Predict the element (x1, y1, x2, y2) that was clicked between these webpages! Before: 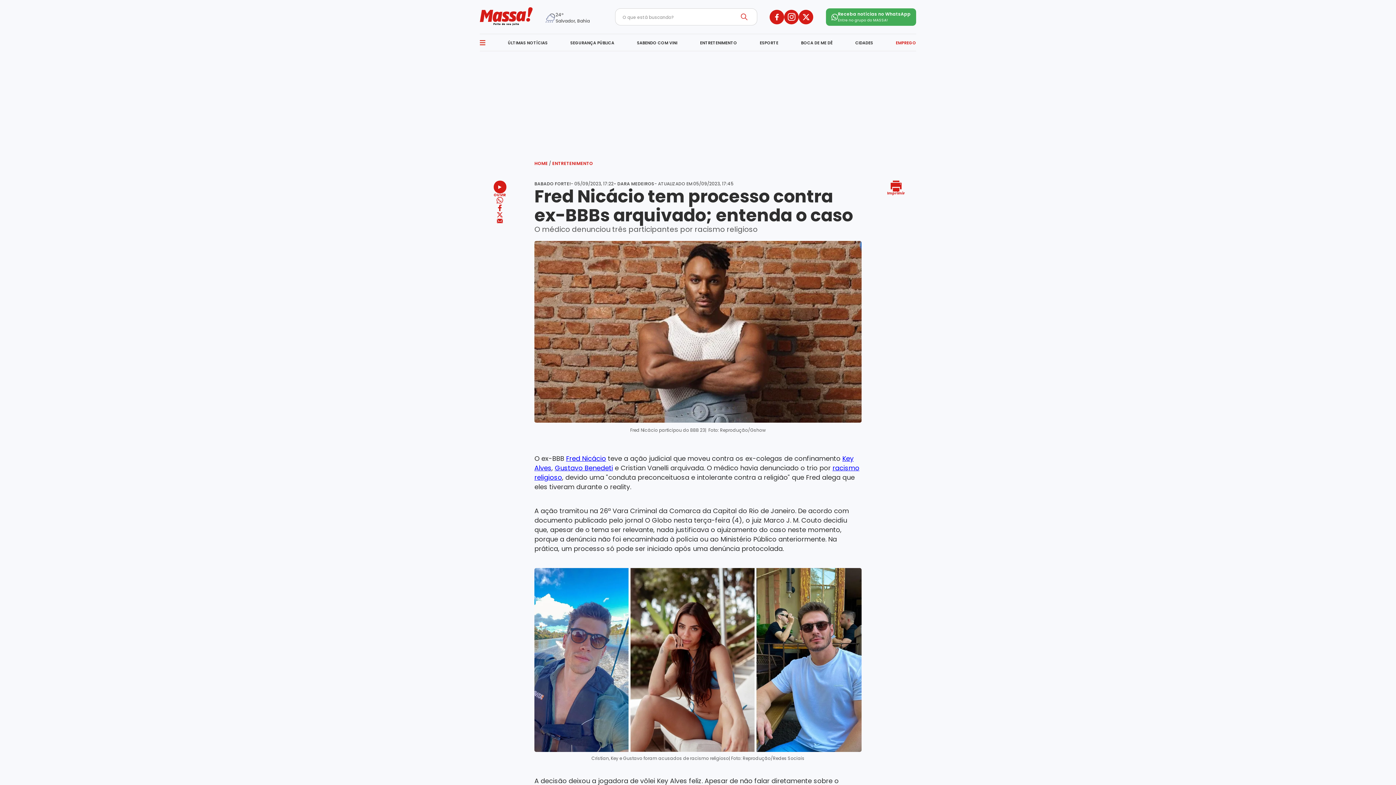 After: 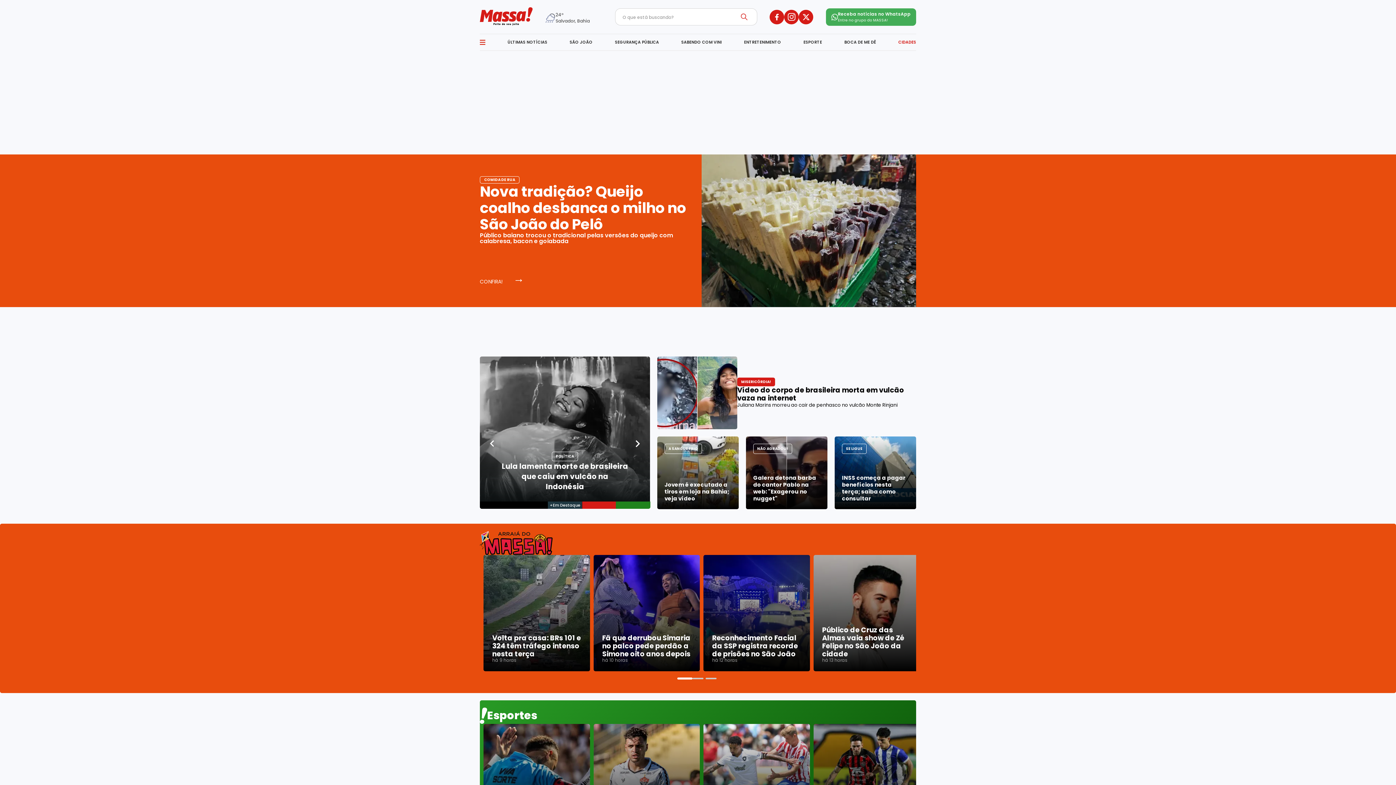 Action: bbox: (534, 160, 551, 166) label: HOME /